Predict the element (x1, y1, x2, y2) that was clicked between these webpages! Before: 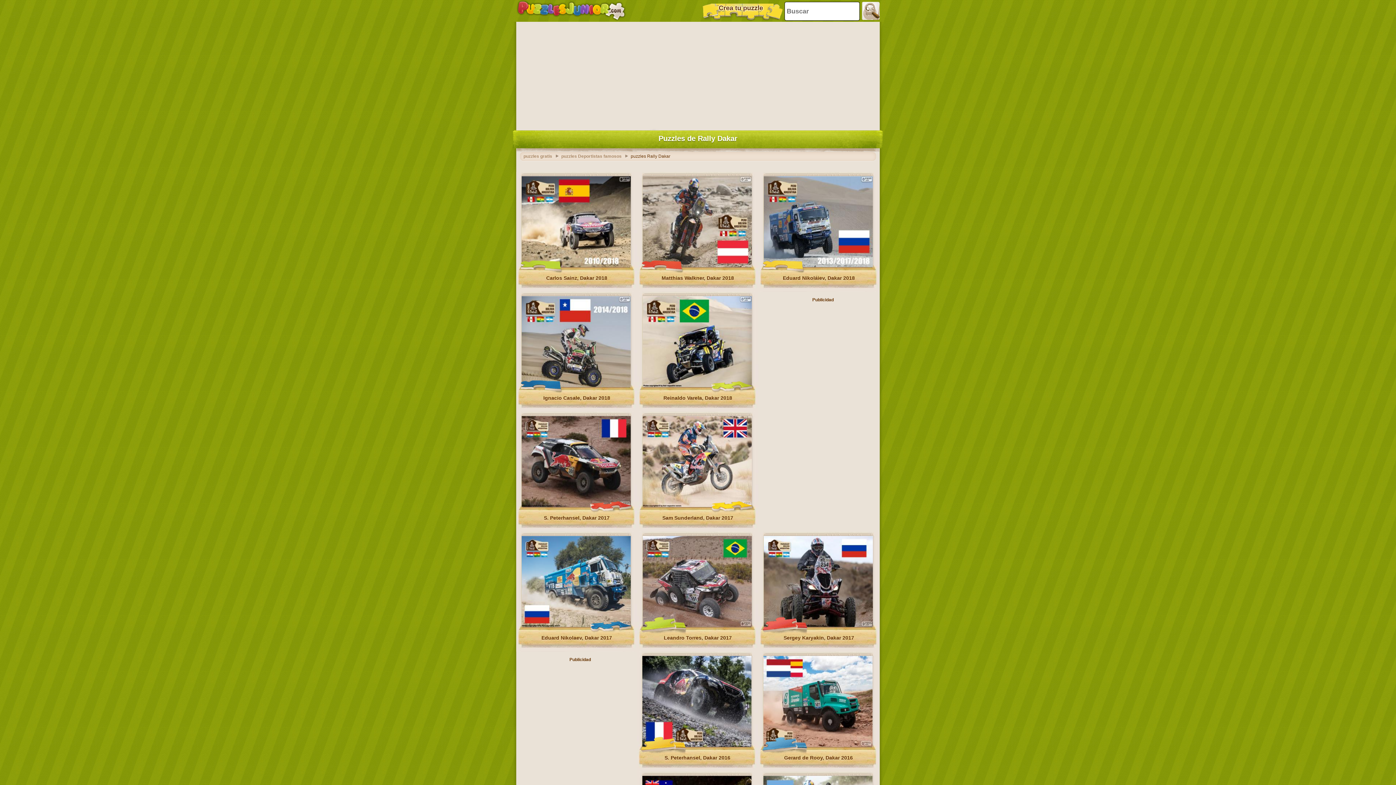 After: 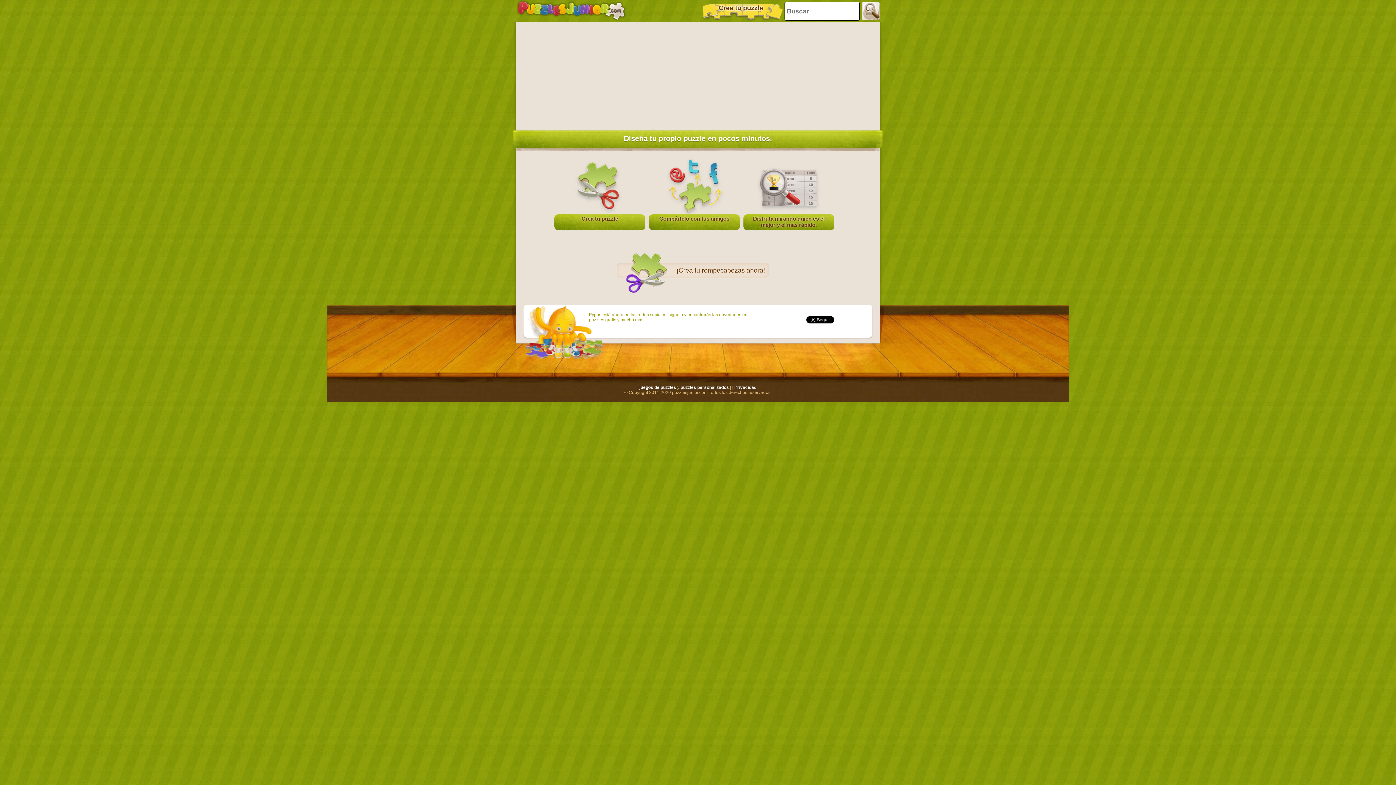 Action: bbox: (701, 1, 784, 20) label: Crea tu puzzle